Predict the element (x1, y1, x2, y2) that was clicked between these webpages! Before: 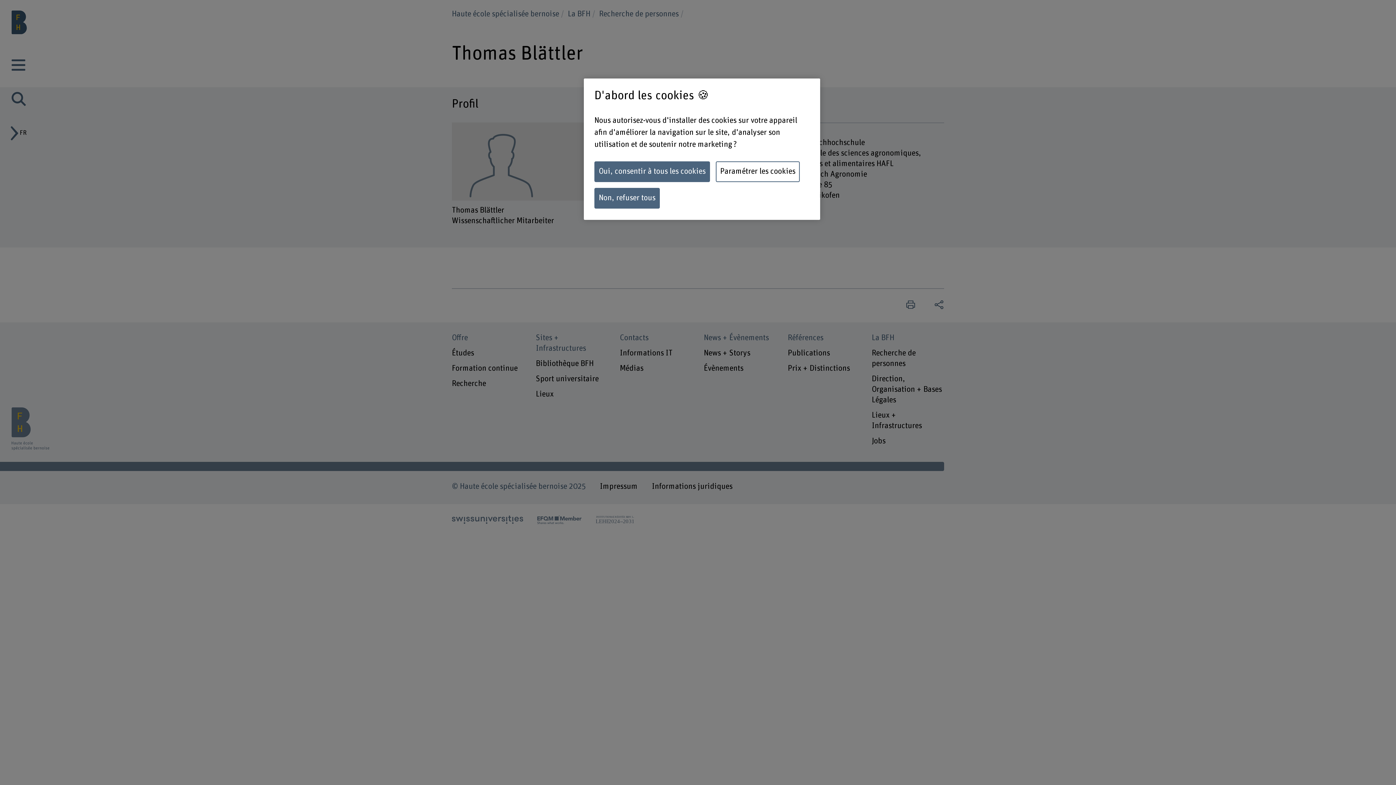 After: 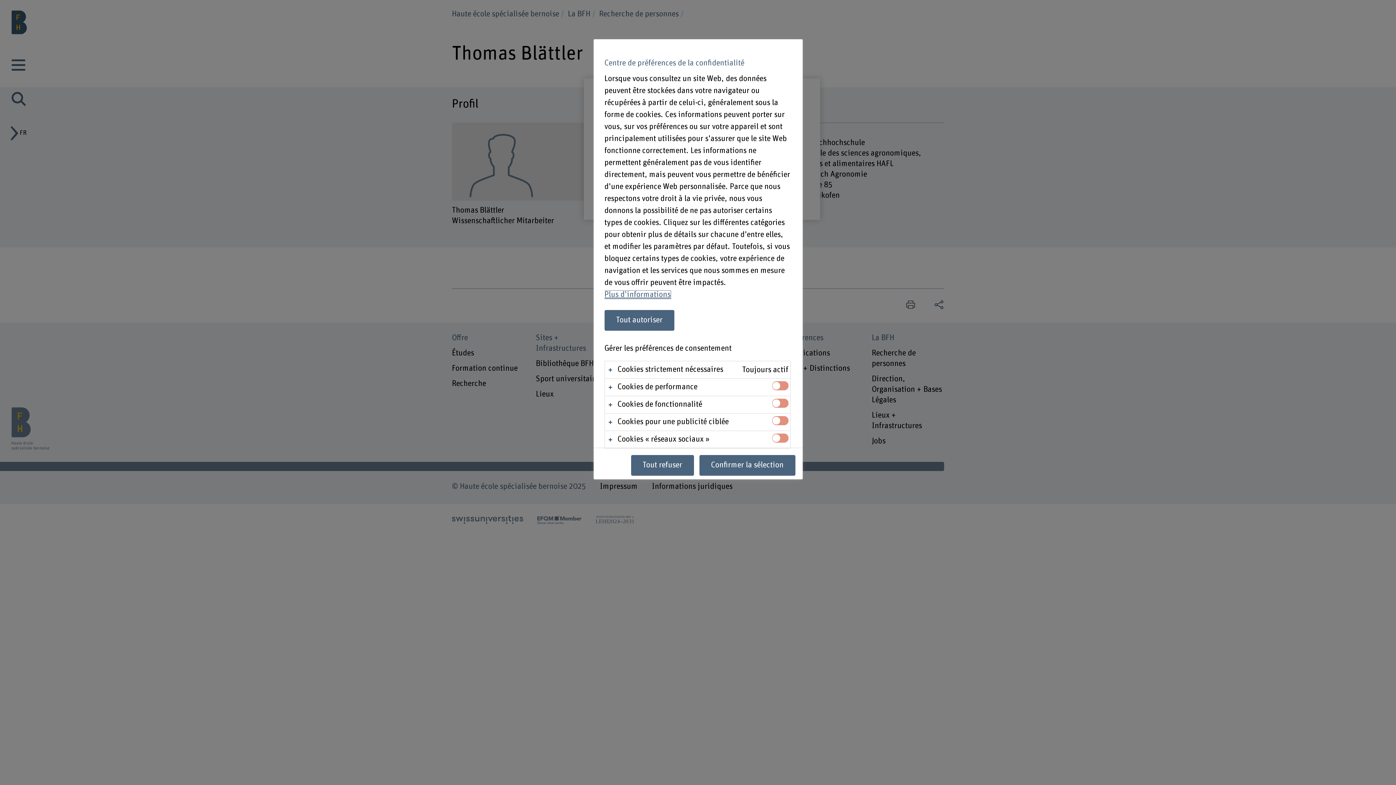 Action: bbox: (716, 161, 800, 182) label: Paramétrer les cookies